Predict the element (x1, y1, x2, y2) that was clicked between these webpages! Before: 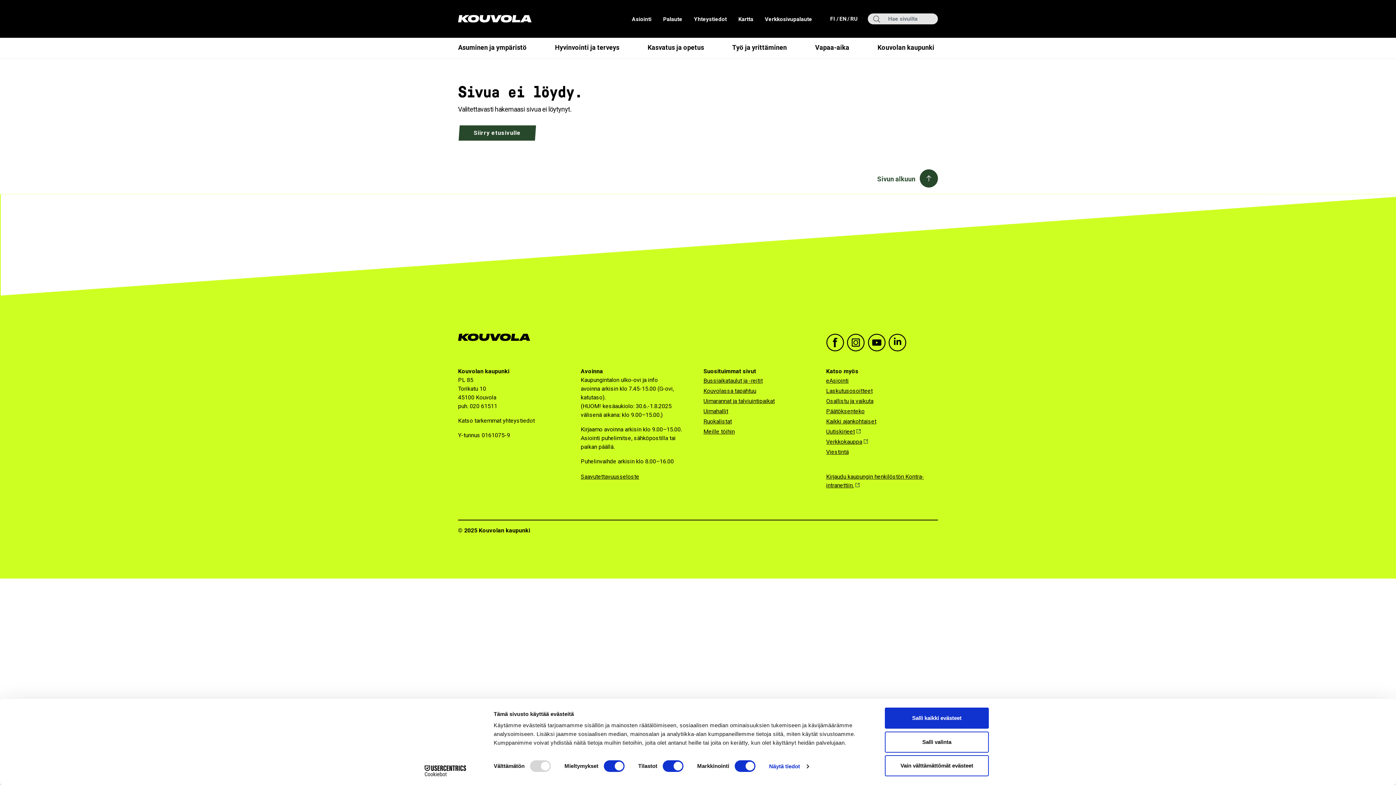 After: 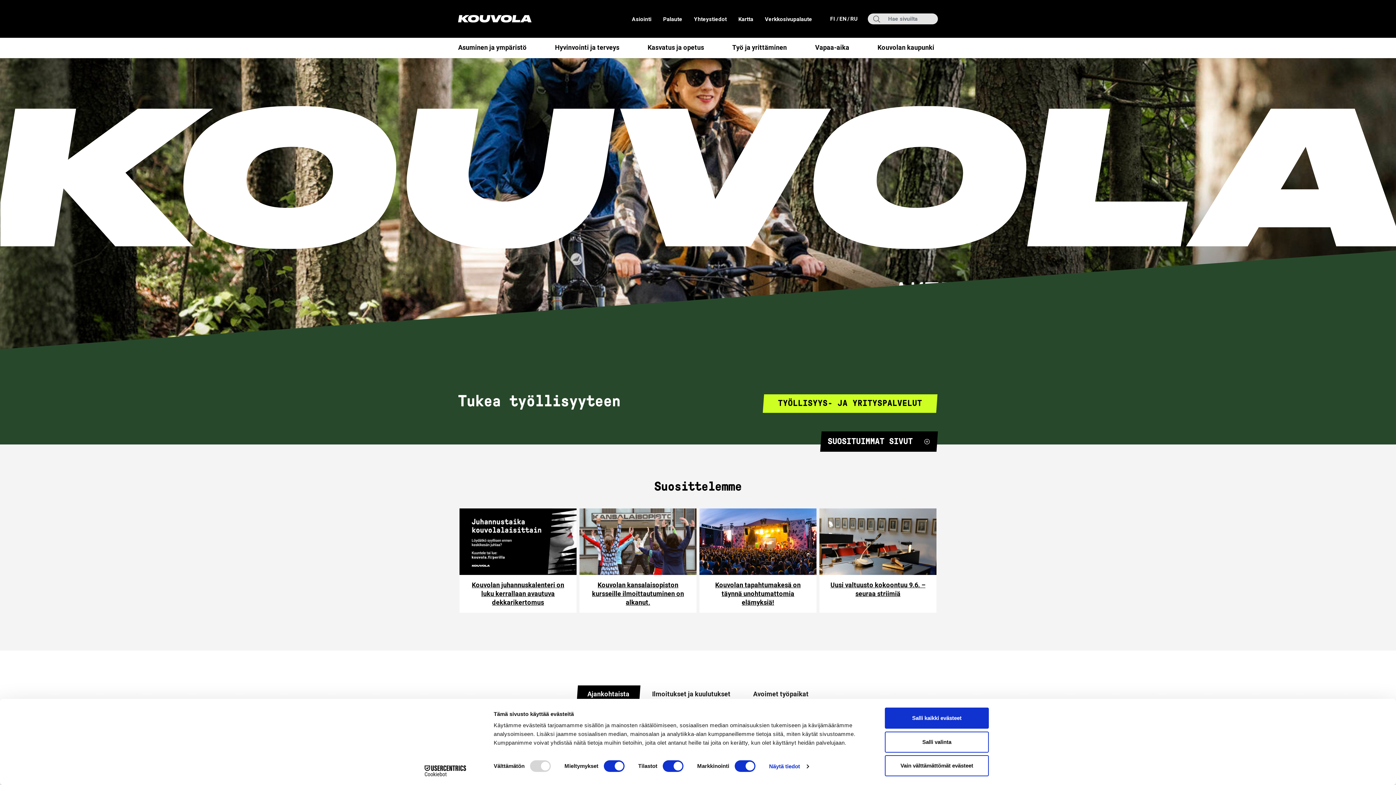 Action: bbox: (460, 125, 534, 140) label: Siirry etusivulle